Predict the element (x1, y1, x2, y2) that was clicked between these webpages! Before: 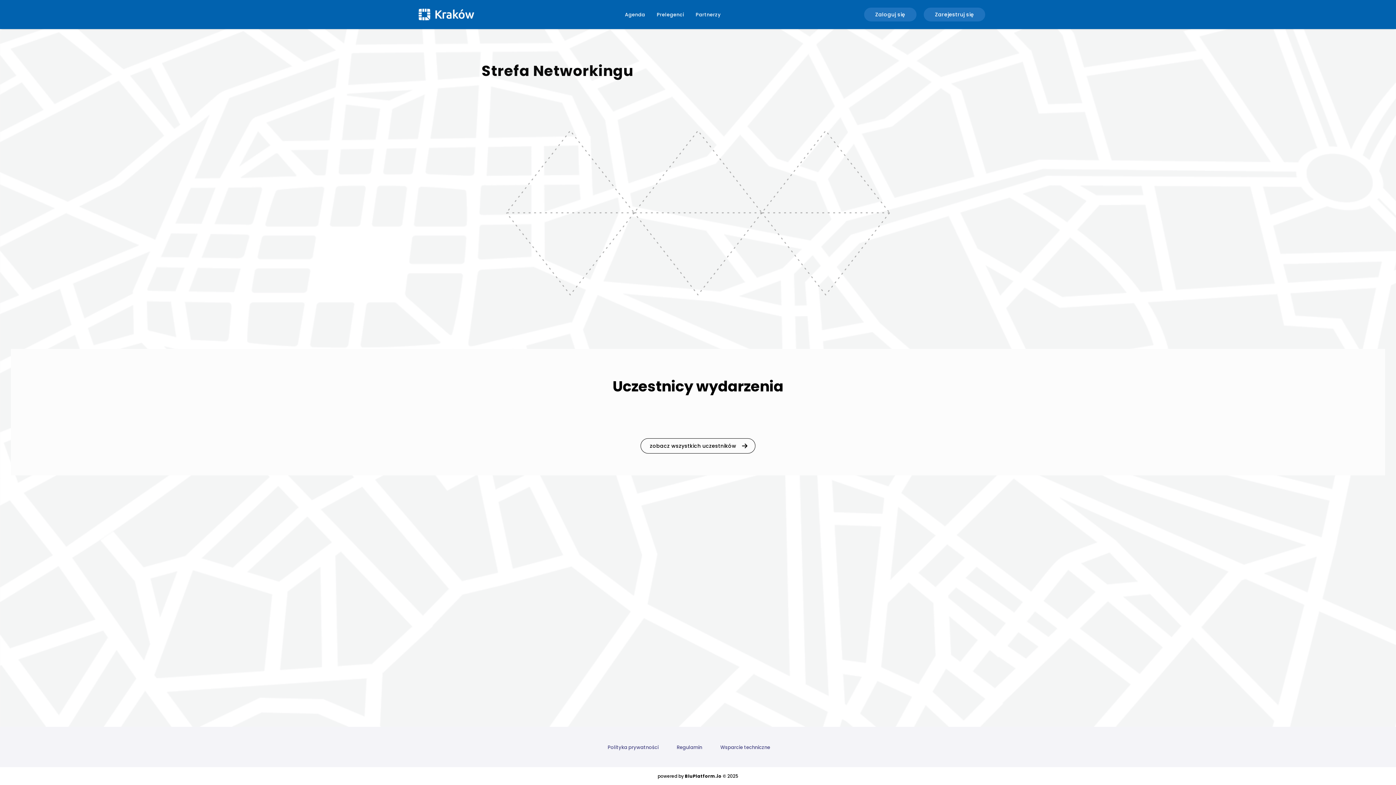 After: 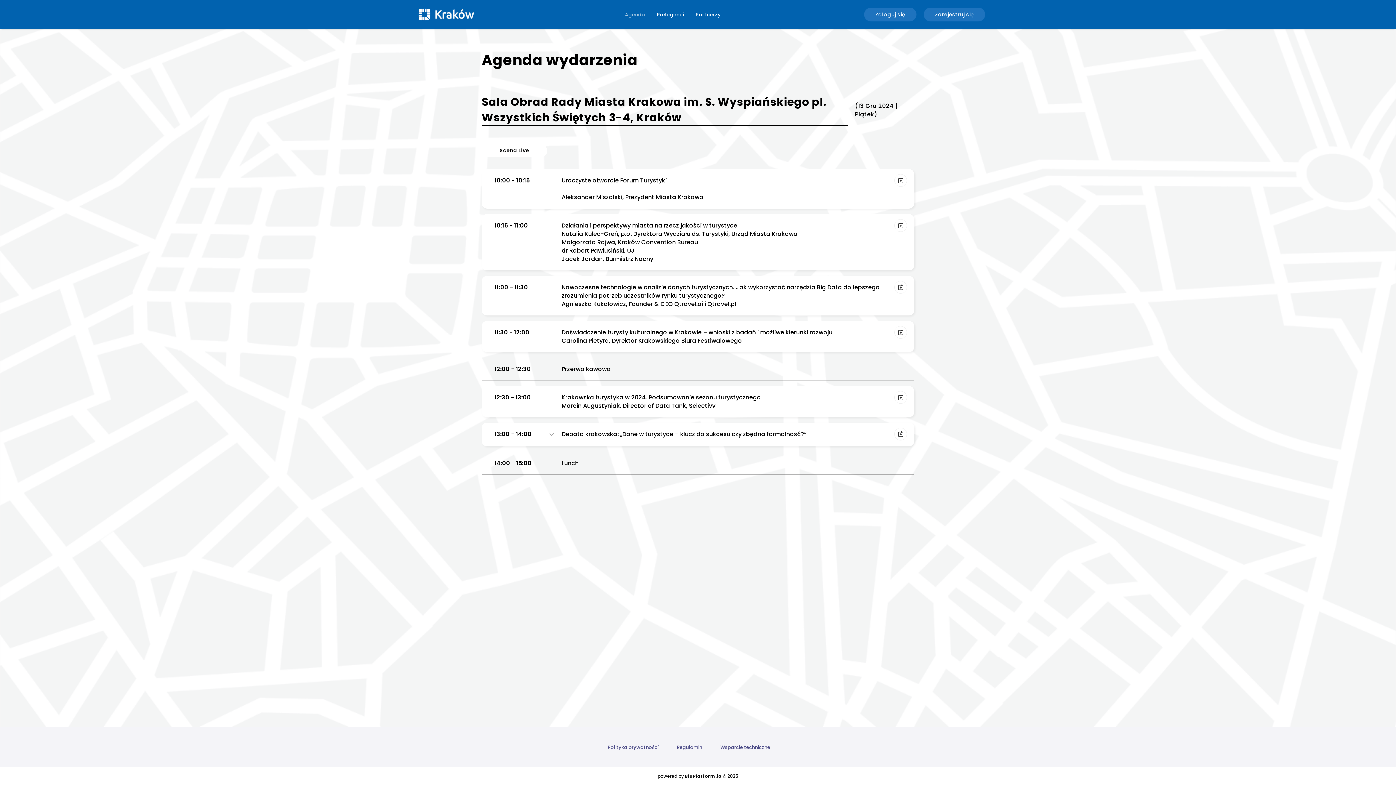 Action: label: Agenda bbox: (625, 9, 645, 19)